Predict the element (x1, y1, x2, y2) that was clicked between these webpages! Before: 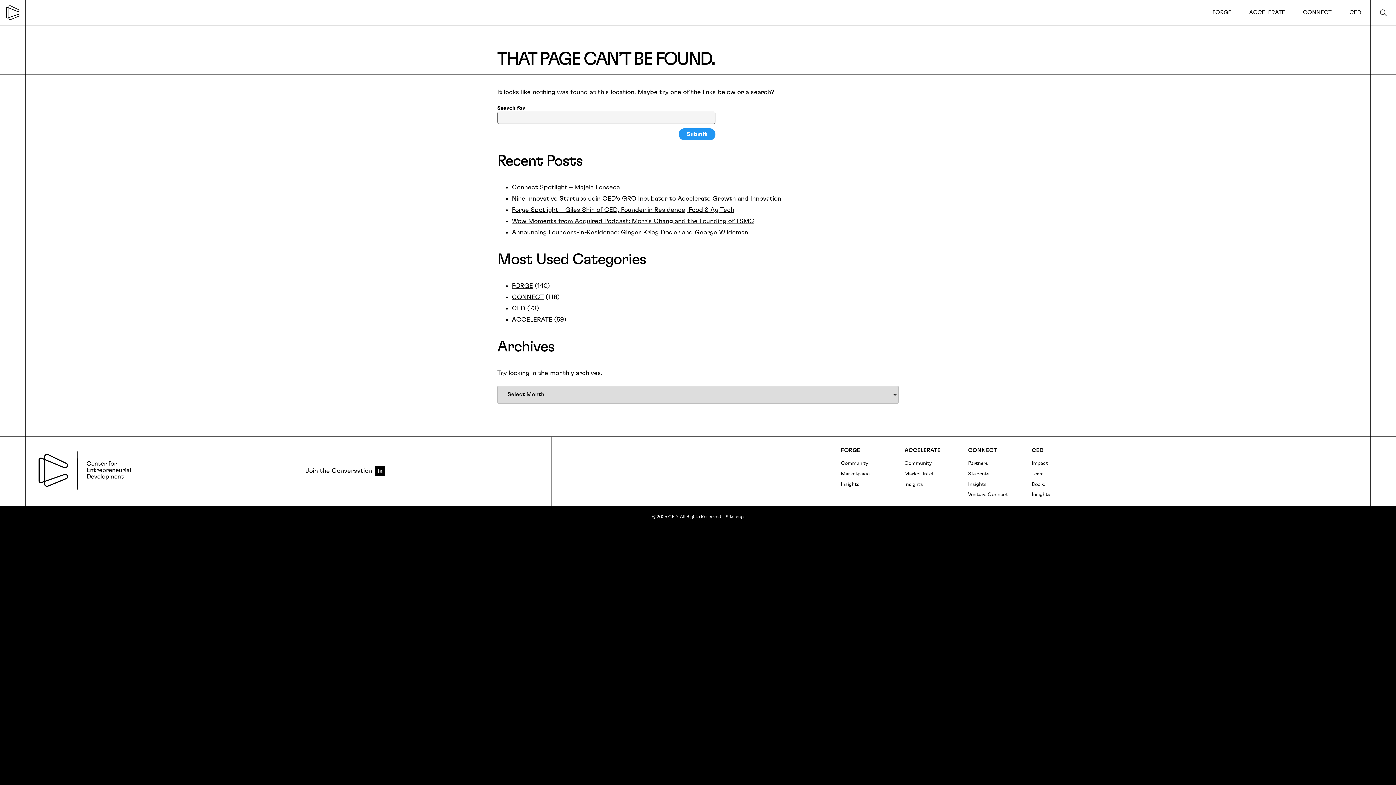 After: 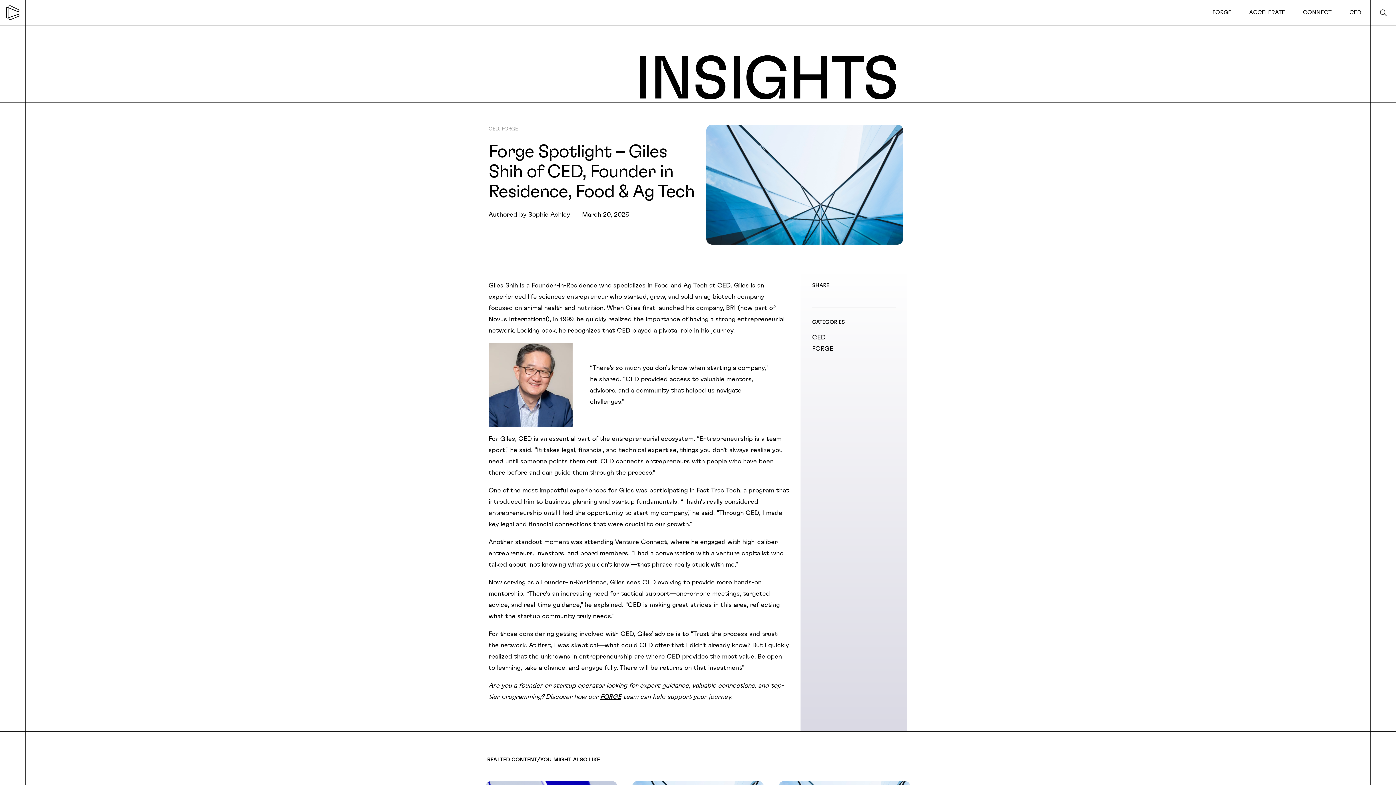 Action: label: Forge Spotlight – Giles Shih of CED, Founder in Residence, Food & Ag Tech bbox: (512, 207, 734, 213)